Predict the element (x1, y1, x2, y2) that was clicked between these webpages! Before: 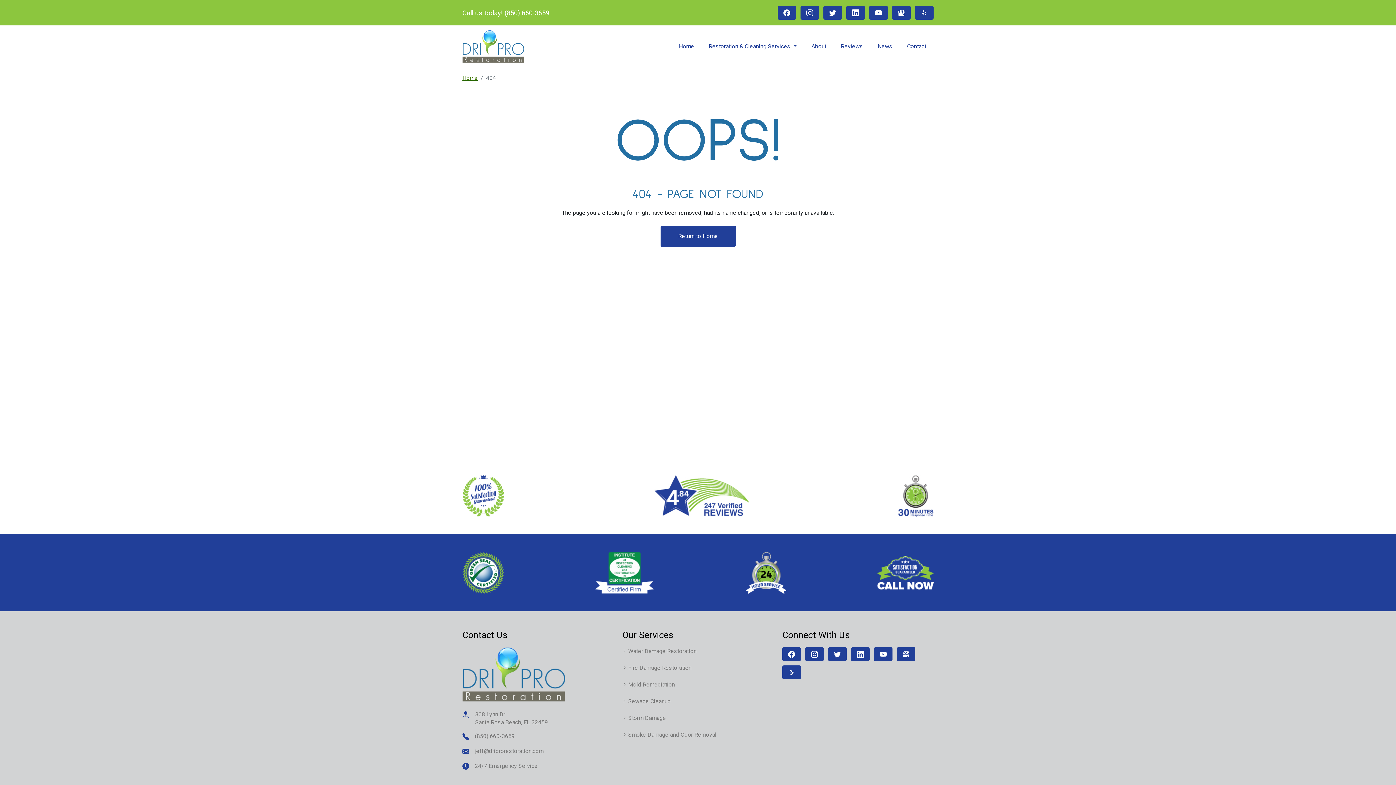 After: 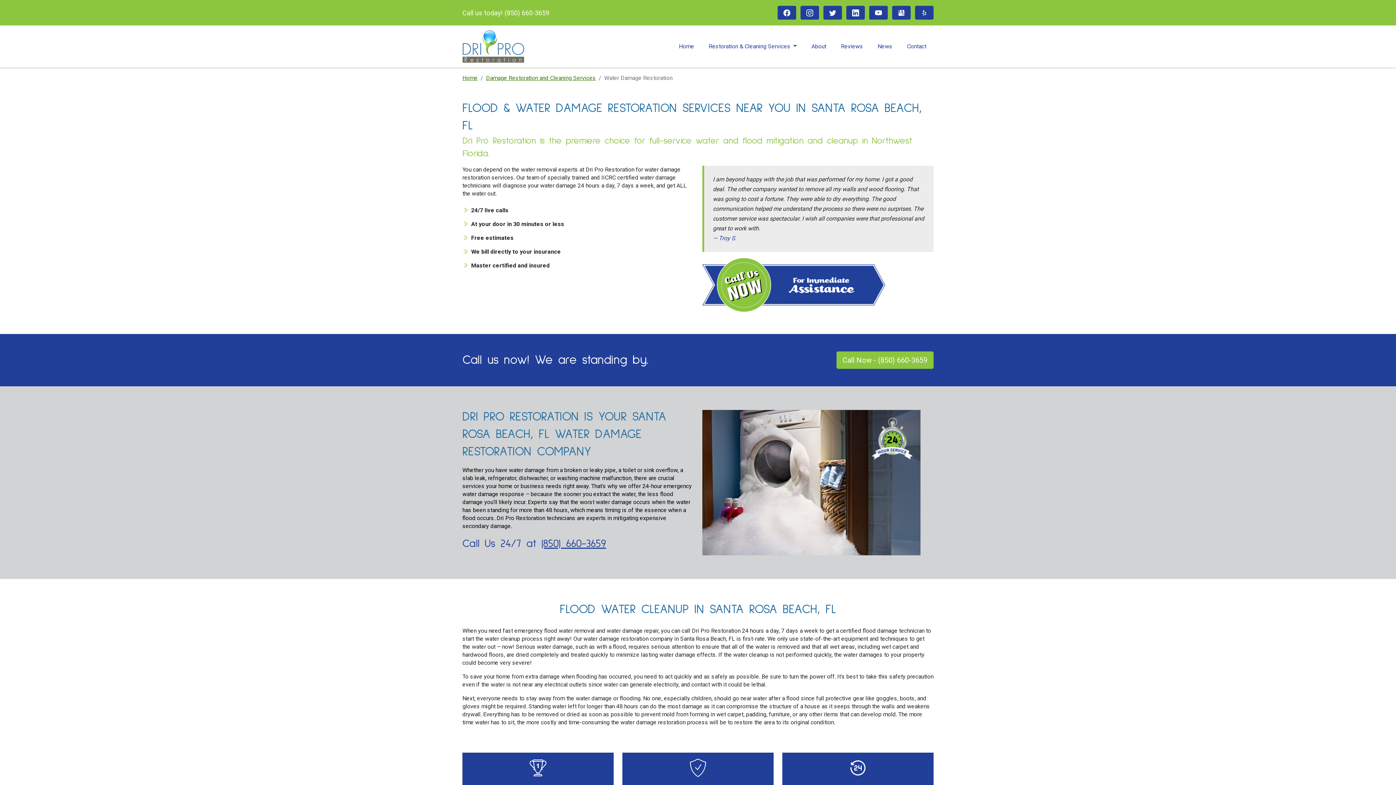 Action: label: Water Damage Restoration bbox: (622, 643, 696, 660)